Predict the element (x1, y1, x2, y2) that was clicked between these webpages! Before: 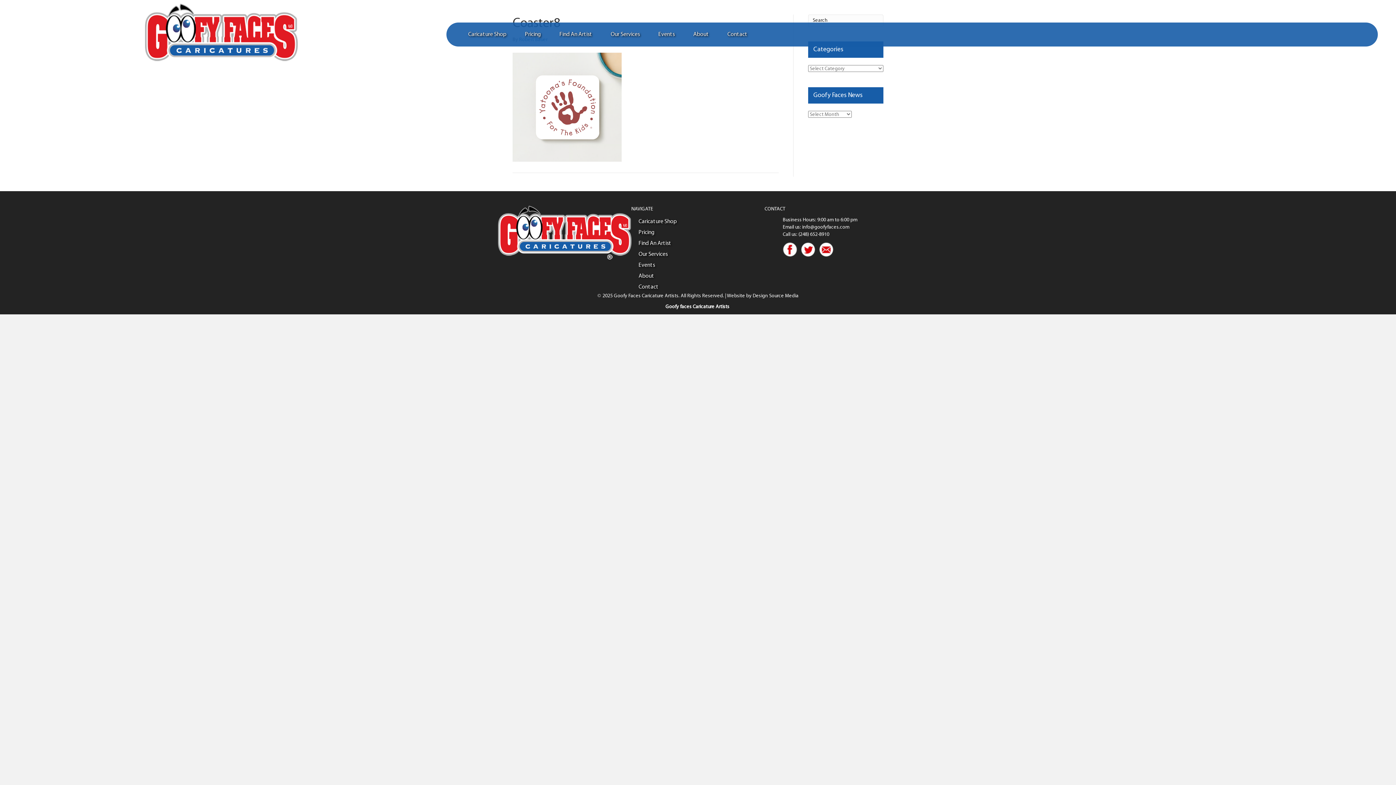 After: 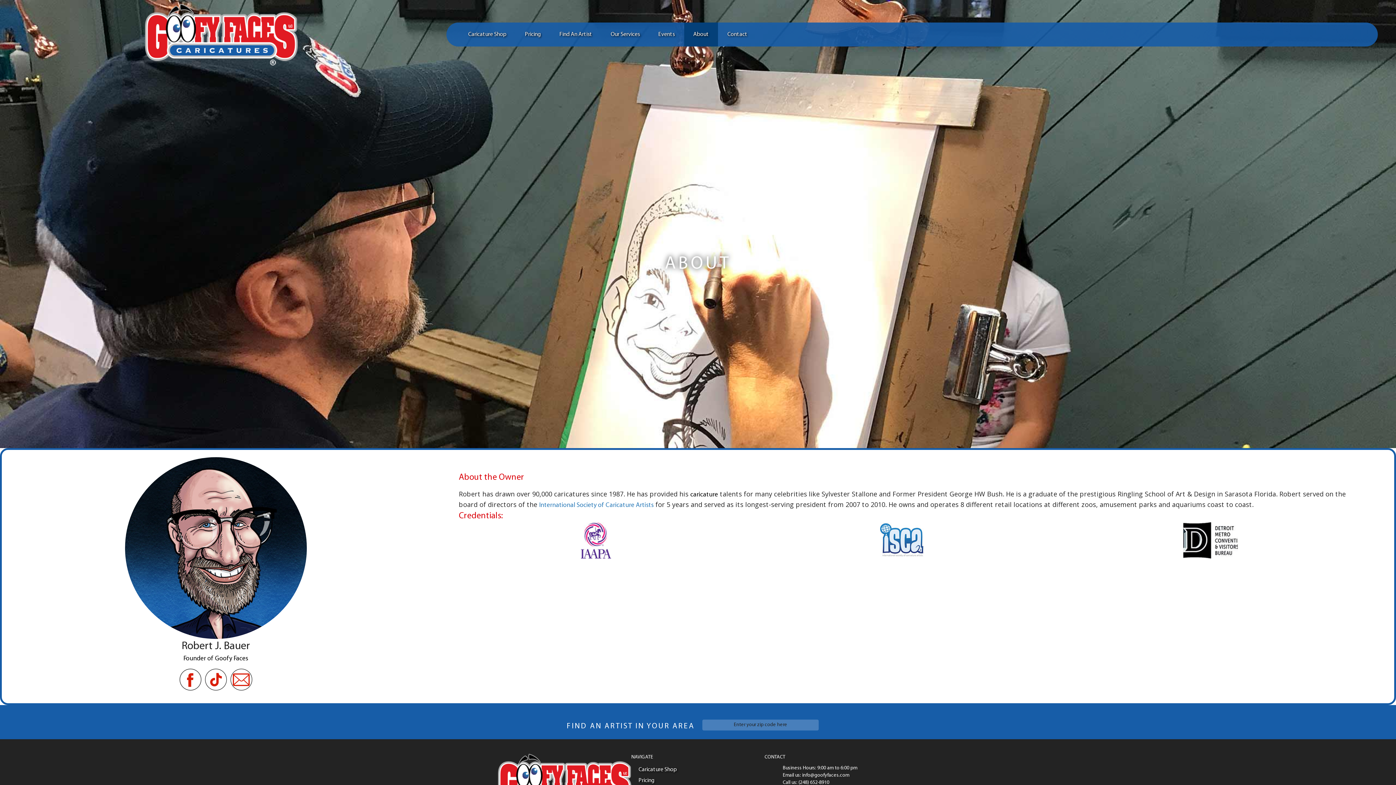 Action: bbox: (631, 271, 764, 281) label: About